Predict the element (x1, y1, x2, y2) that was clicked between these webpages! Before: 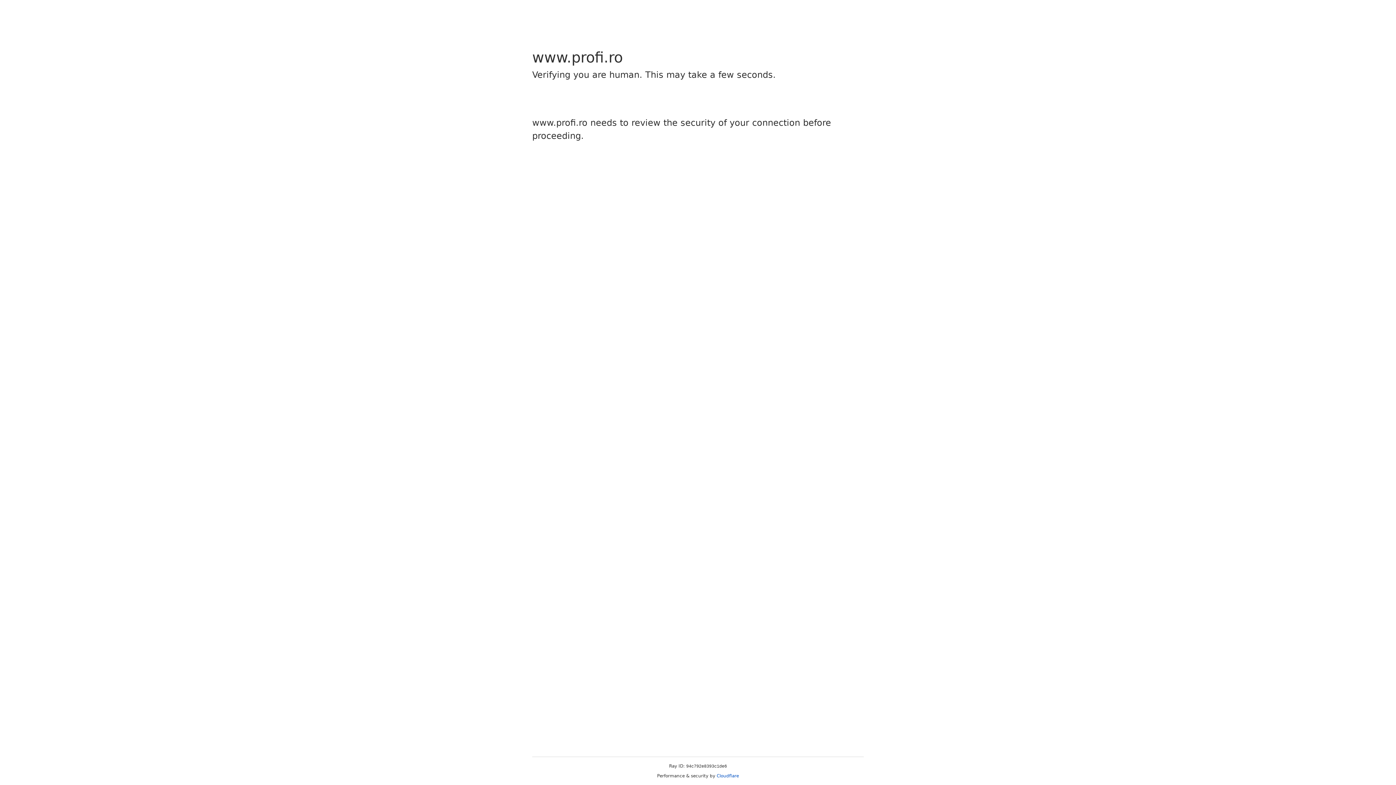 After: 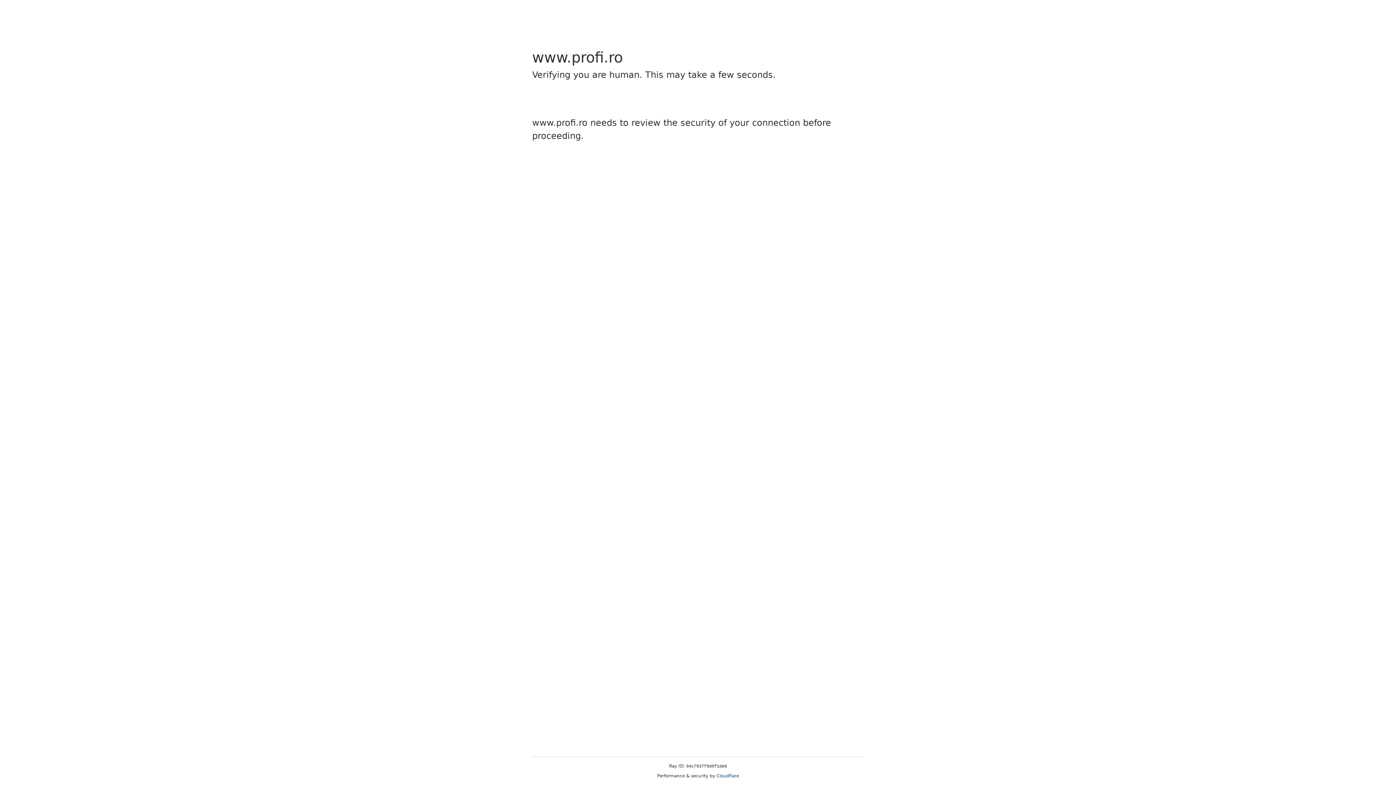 Action: label: Cloudflare bbox: (716, 773, 739, 778)